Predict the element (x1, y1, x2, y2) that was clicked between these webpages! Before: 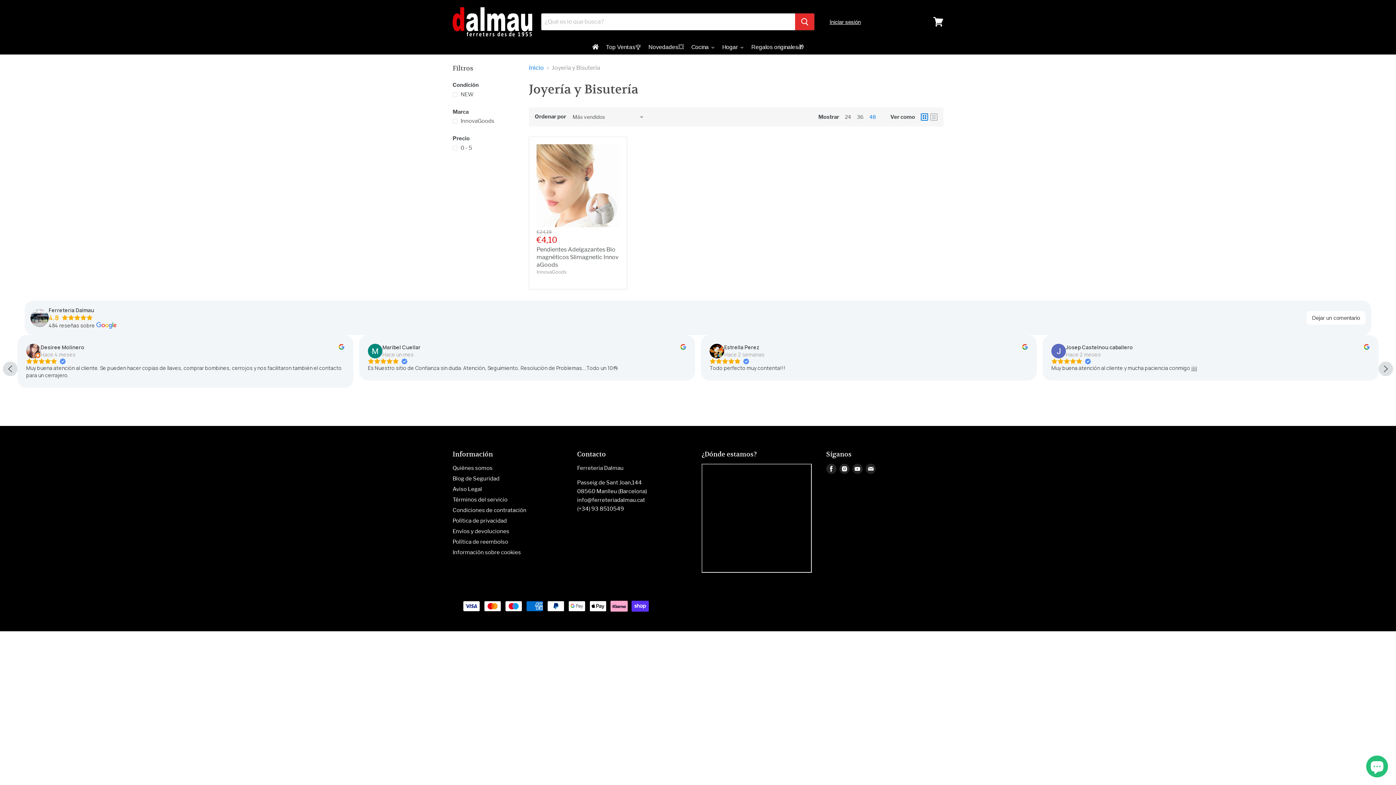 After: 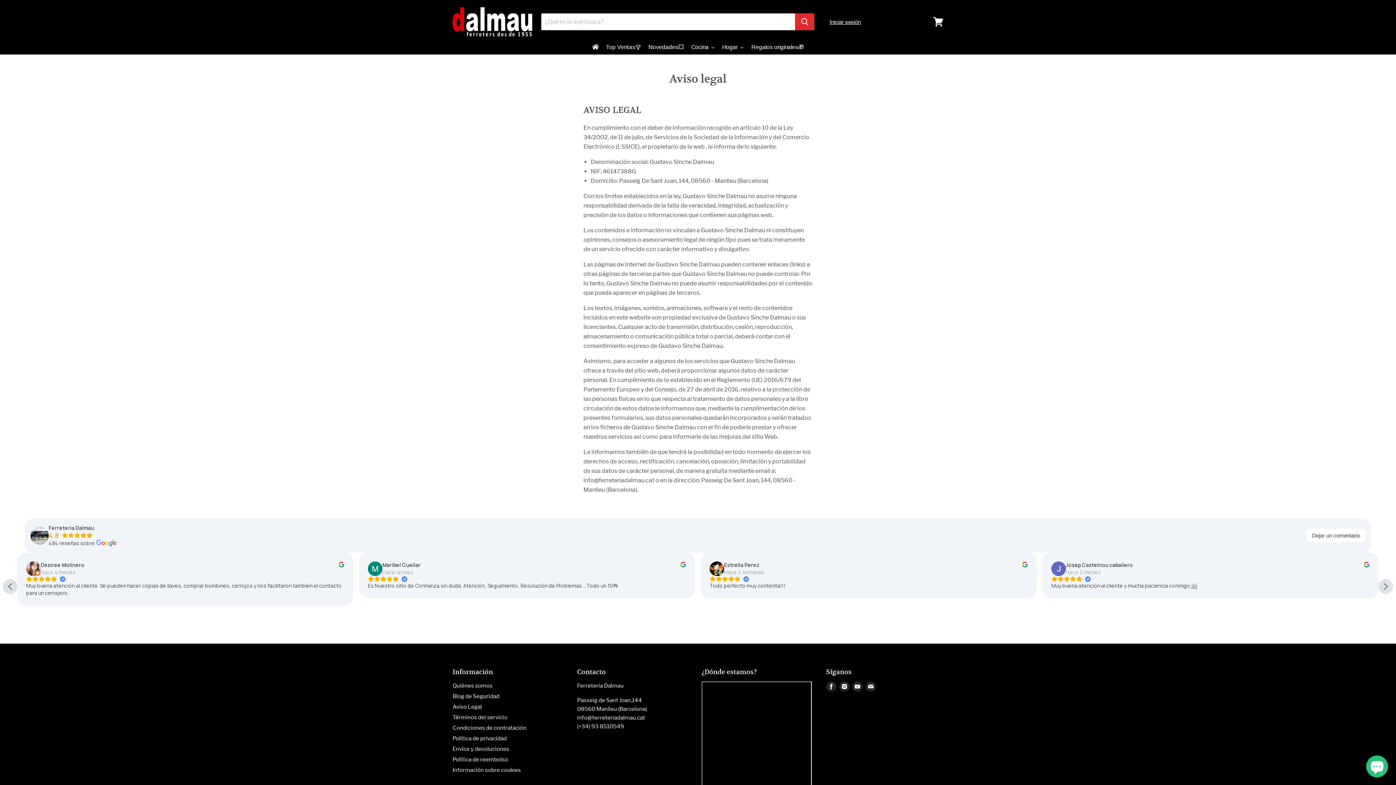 Action: label: Aviso Legal bbox: (452, 486, 482, 492)